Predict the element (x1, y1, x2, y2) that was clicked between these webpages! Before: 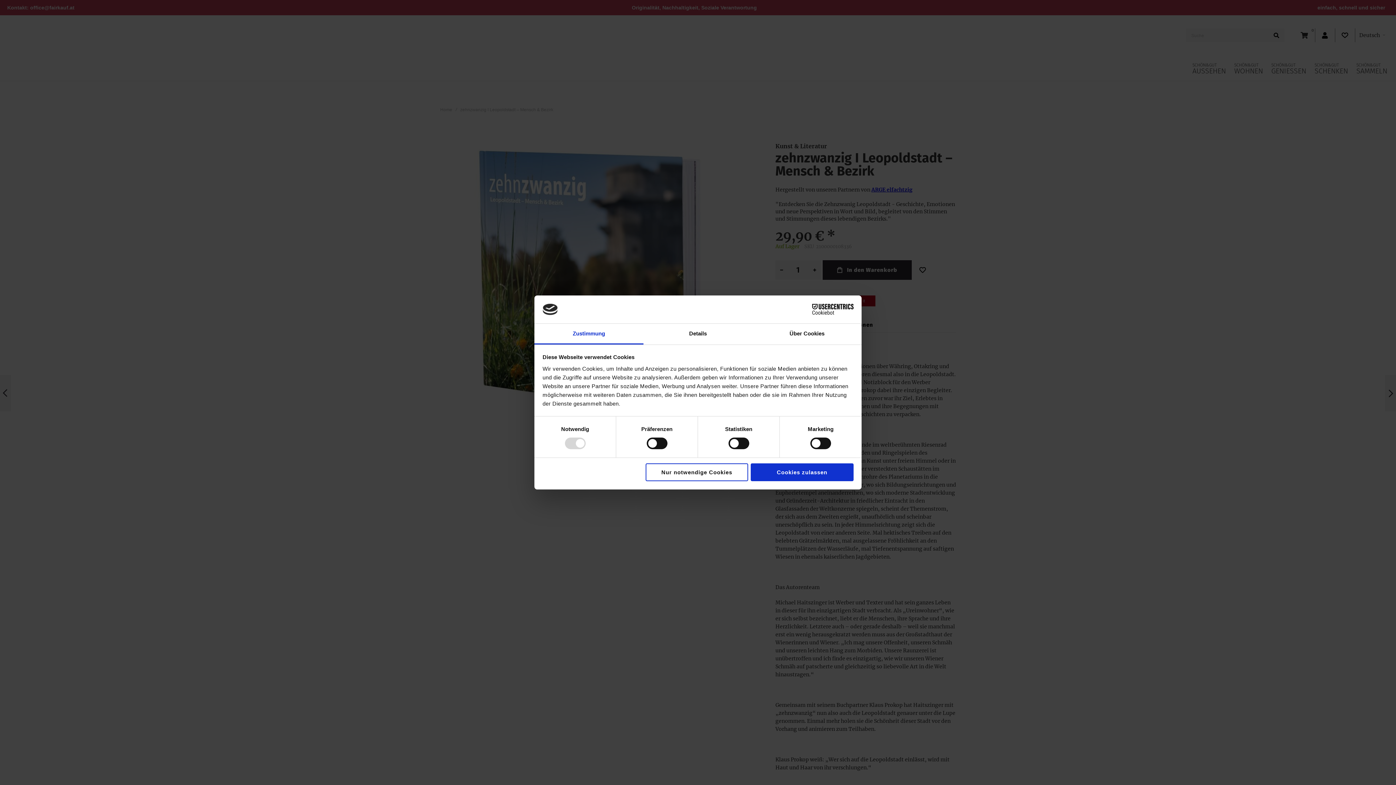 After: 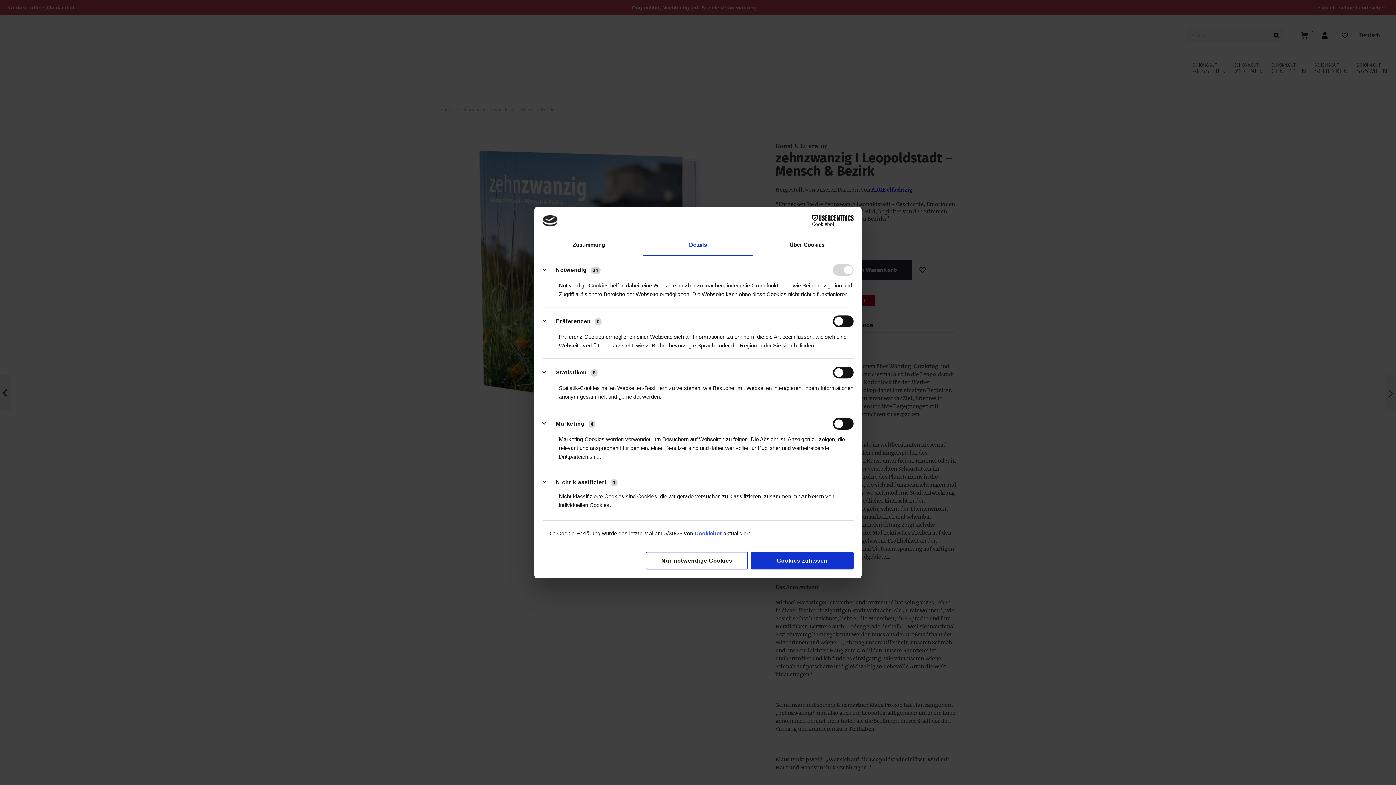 Action: bbox: (643, 323, 752, 344) label: Details